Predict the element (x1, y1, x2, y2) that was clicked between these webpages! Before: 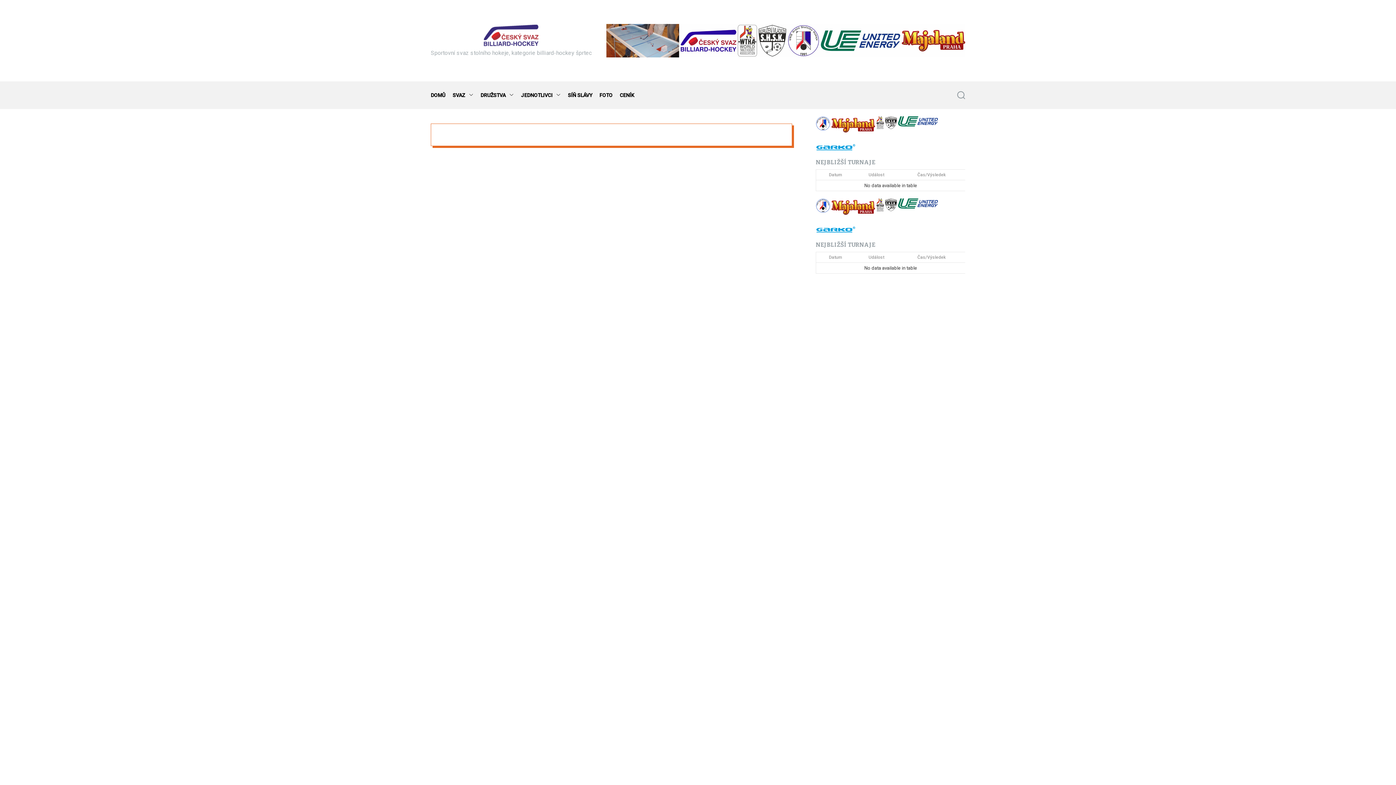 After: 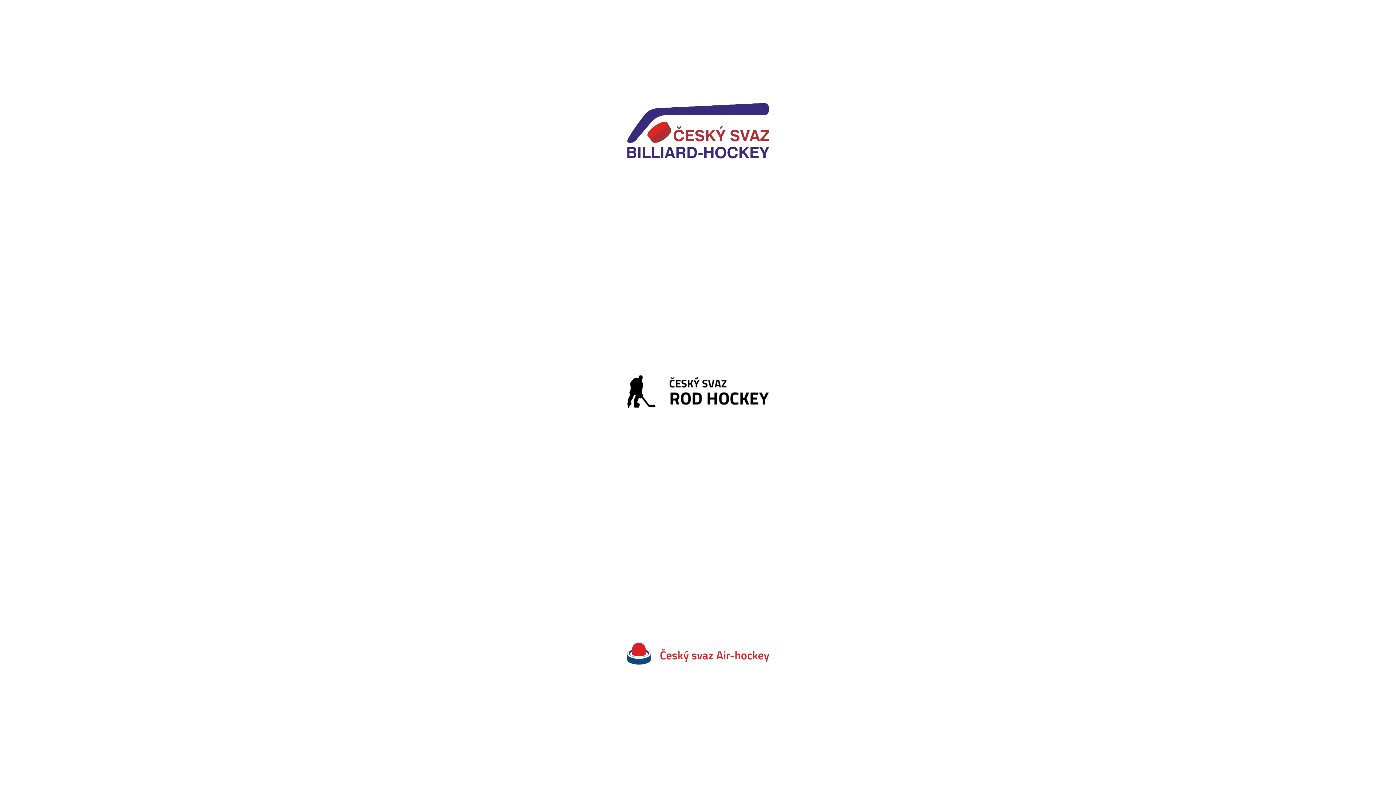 Action: bbox: (816, 199, 830, 205)